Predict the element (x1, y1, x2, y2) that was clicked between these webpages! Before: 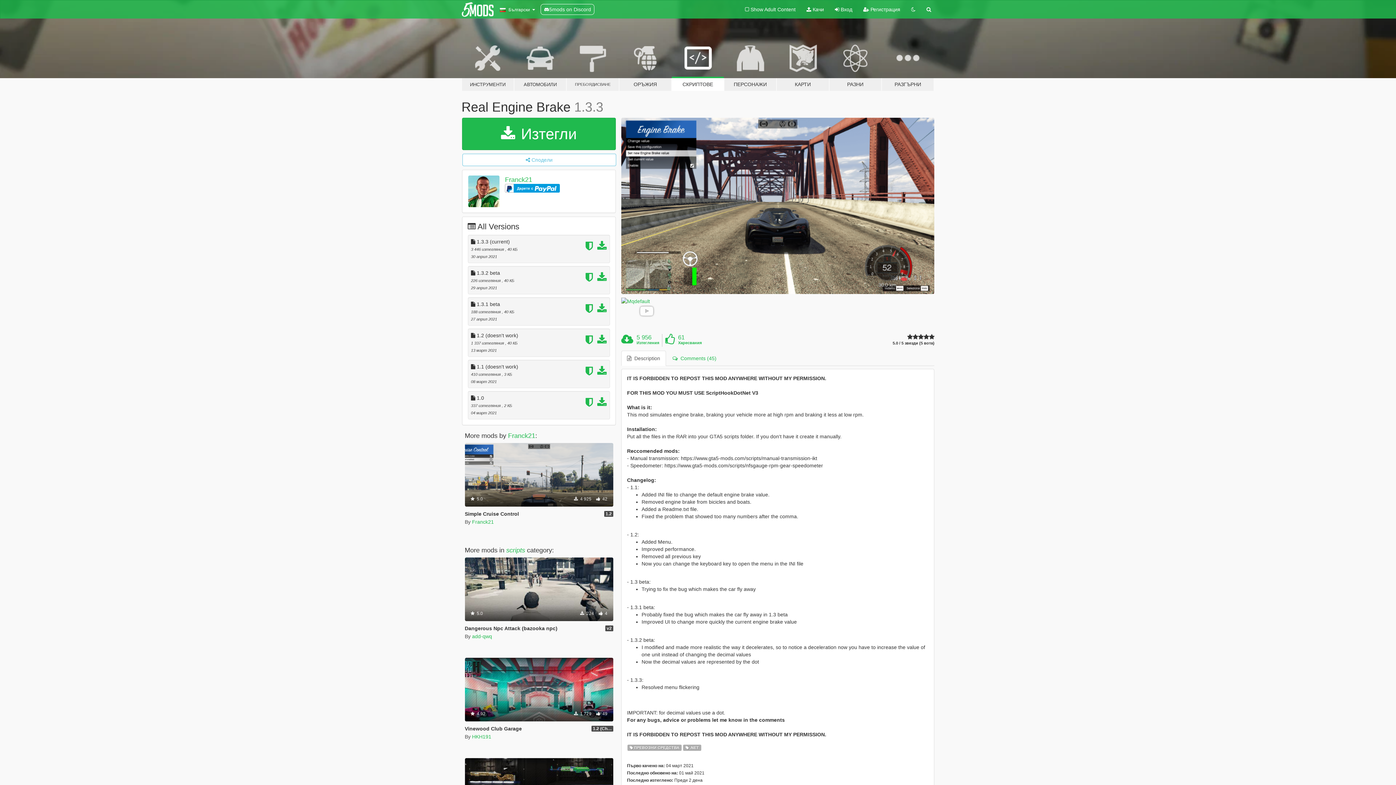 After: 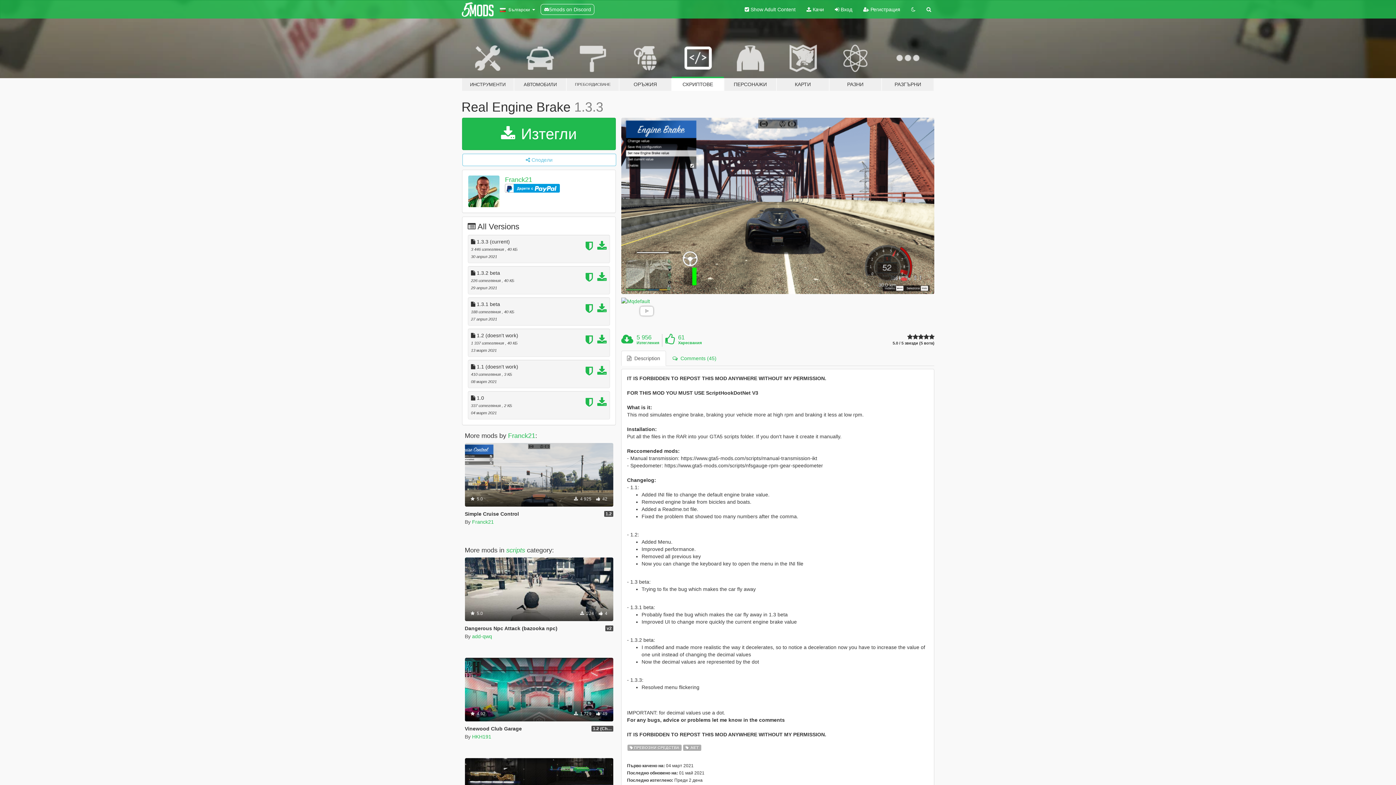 Action: bbox: (739, 0, 801, 18) label:  Show Adult Content